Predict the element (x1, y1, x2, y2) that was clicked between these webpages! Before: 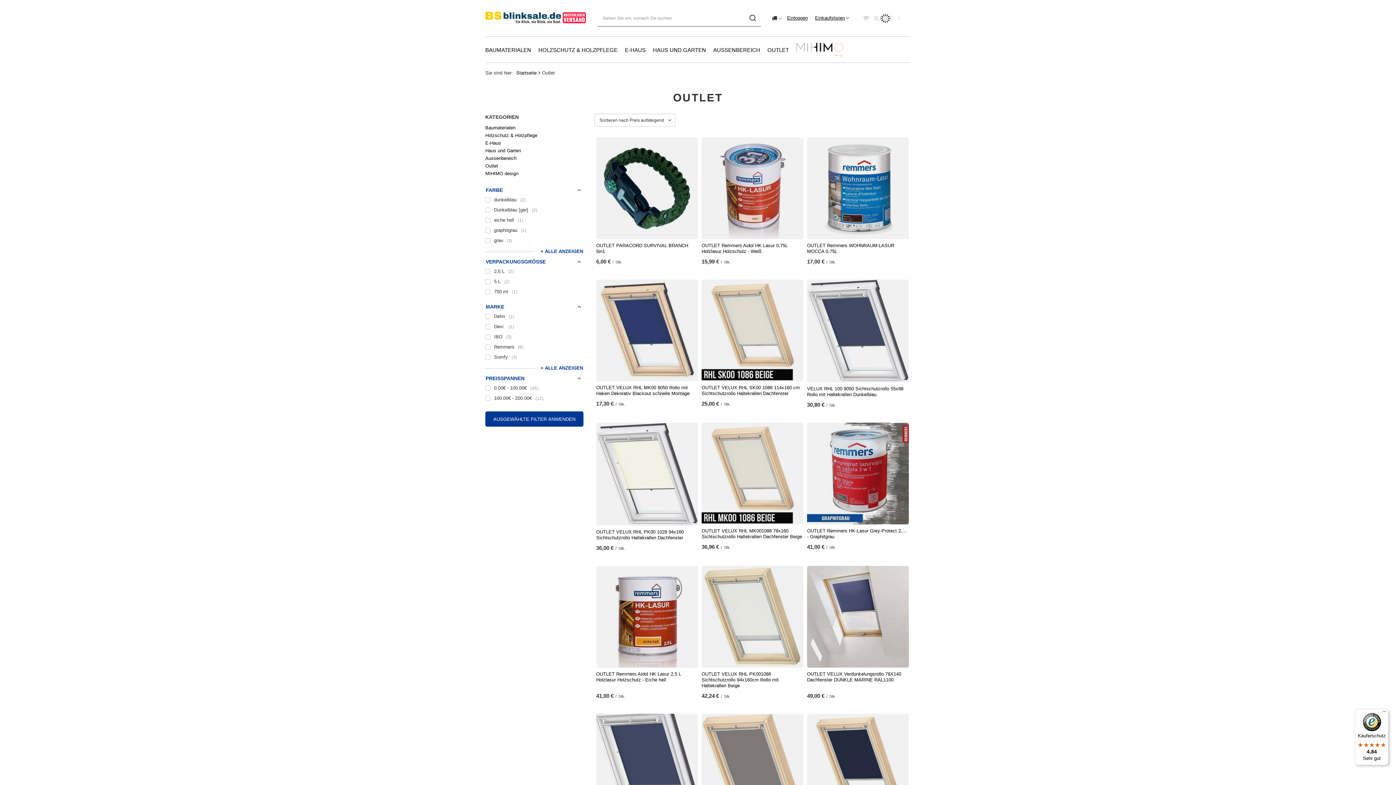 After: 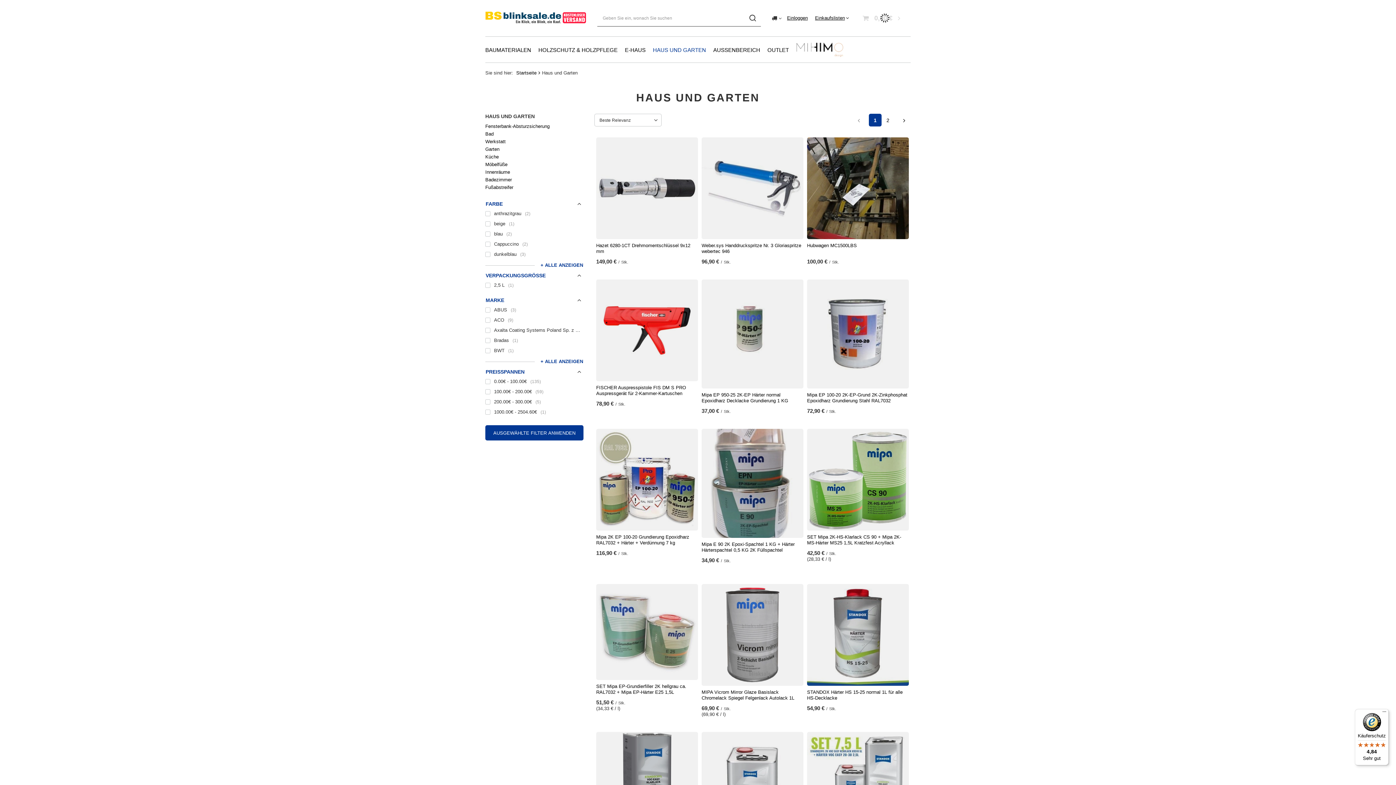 Action: label: Haus und Garten bbox: (485, 146, 583, 154)